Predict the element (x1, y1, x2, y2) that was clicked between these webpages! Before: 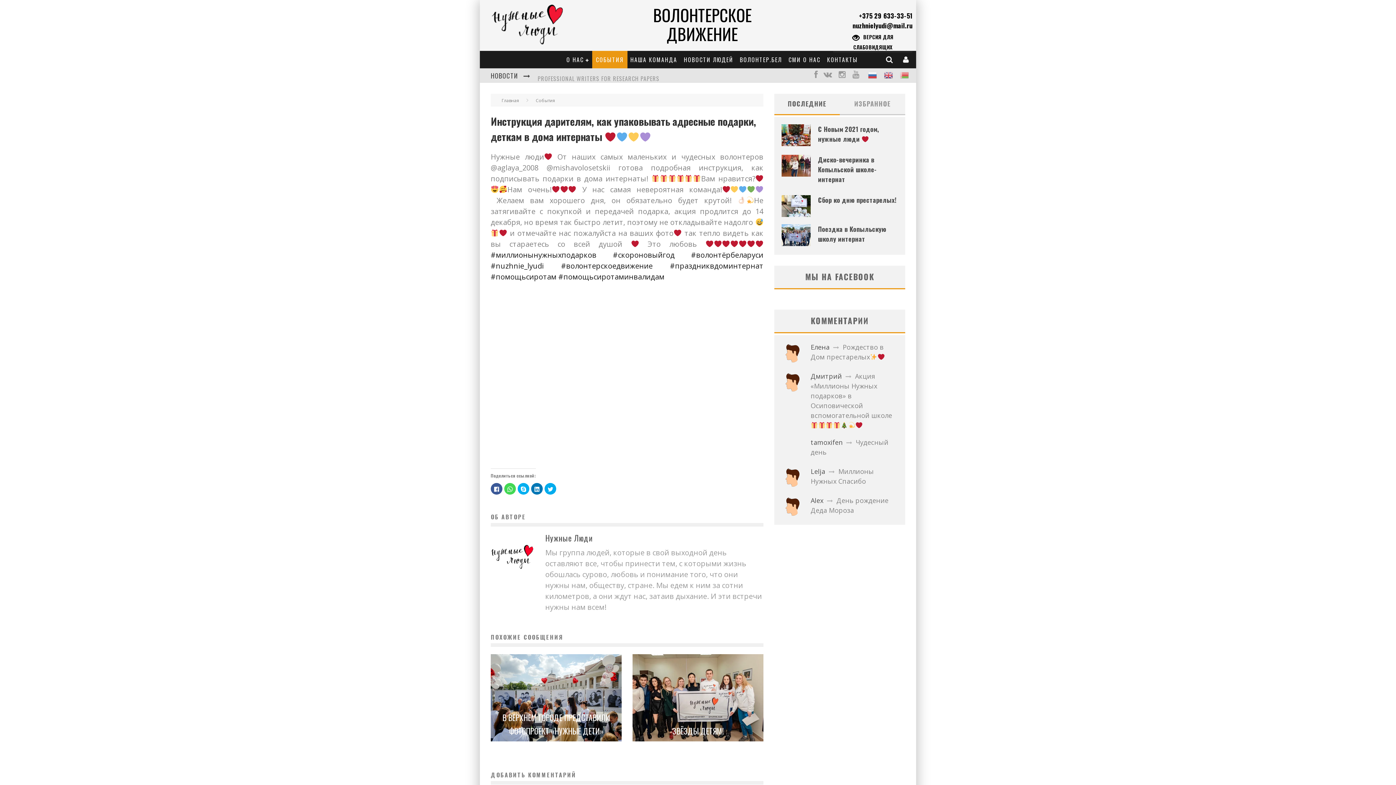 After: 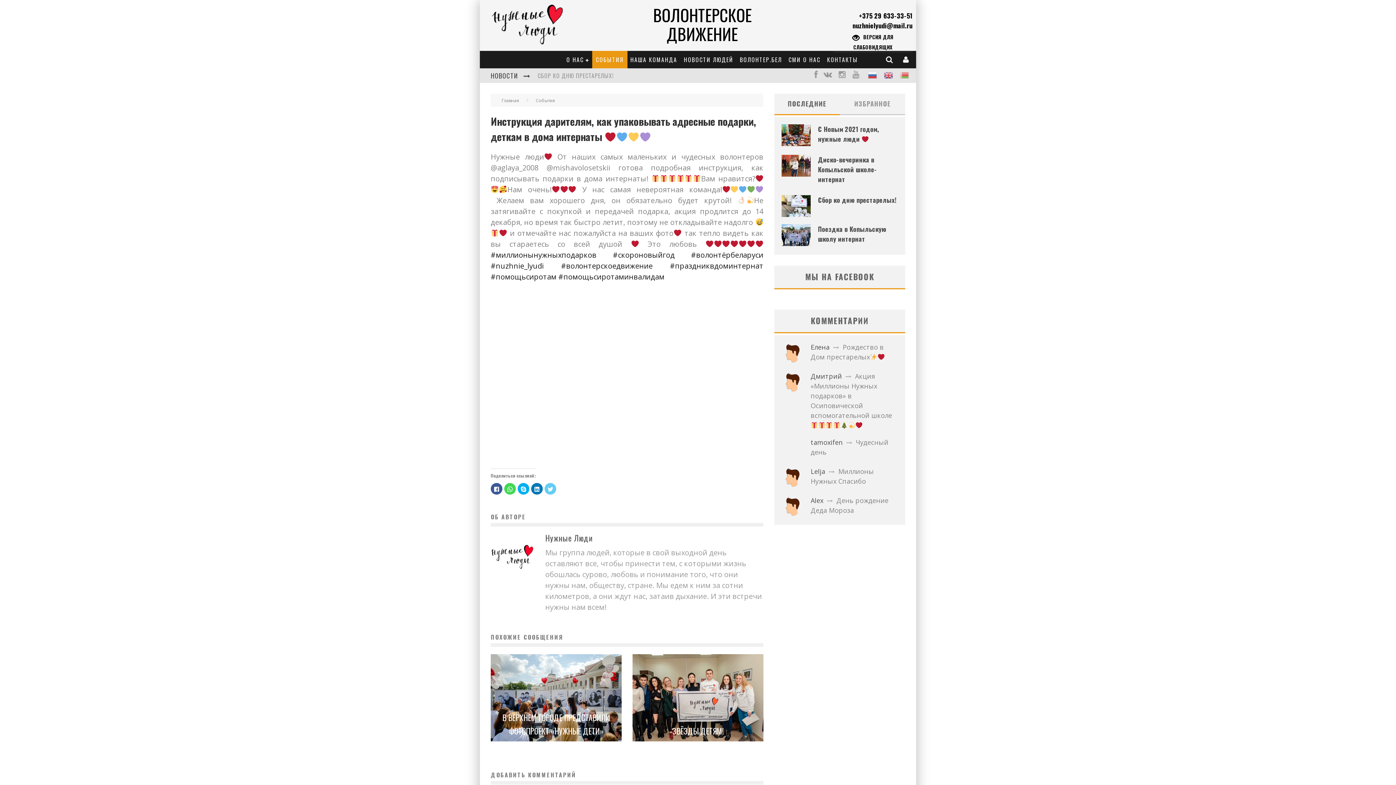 Action: bbox: (544, 483, 556, 494) label: Нажмите, чтобы поделиться на Twitter (Открывается в новом окне)